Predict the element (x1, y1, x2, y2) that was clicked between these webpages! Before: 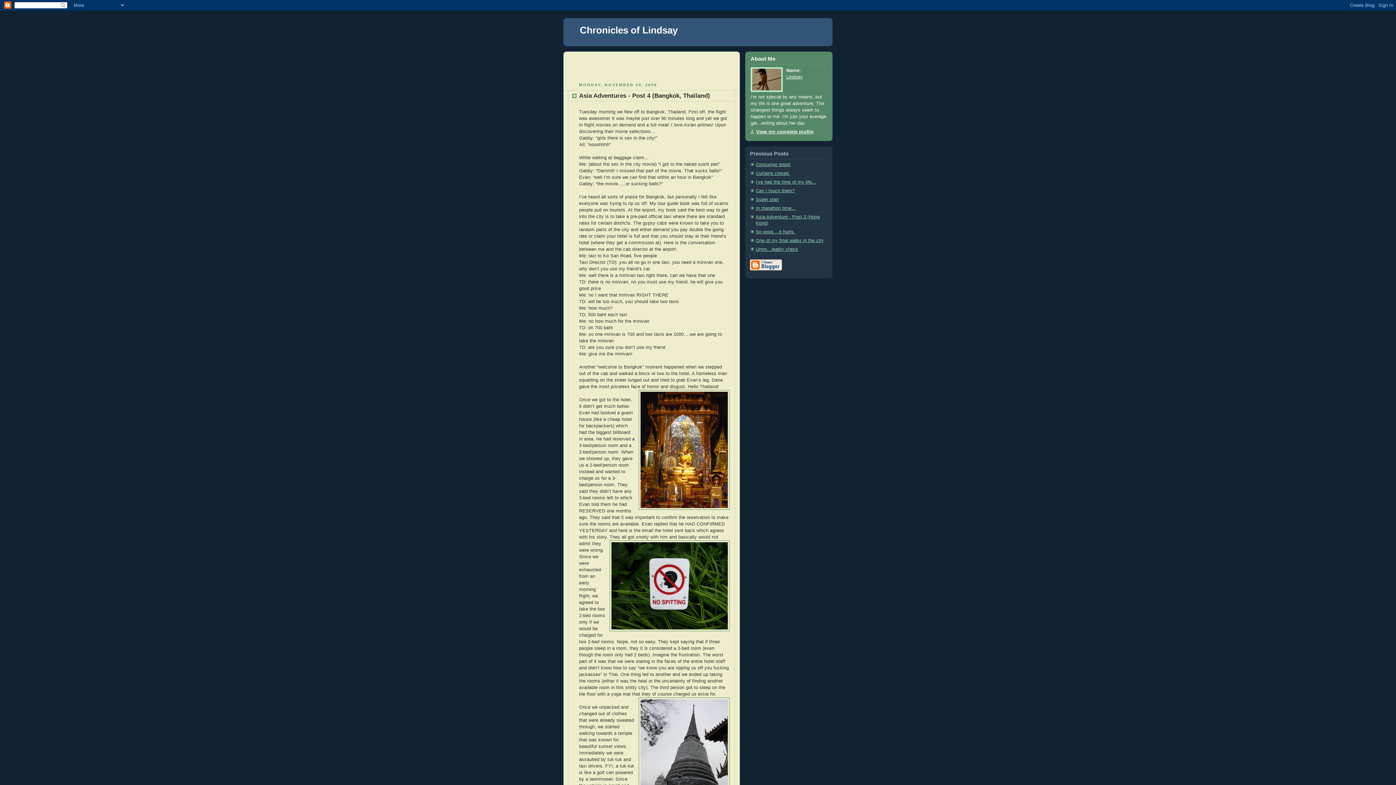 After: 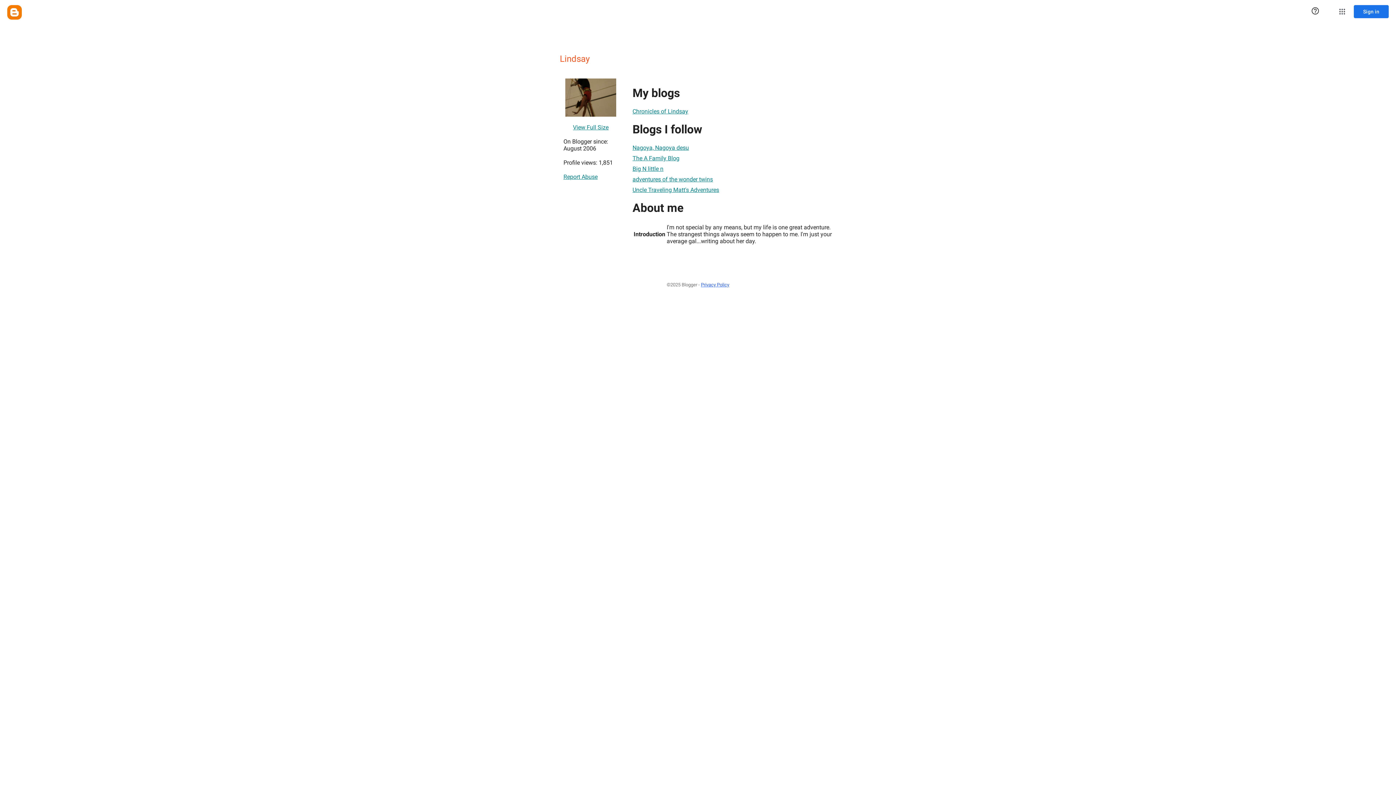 Action: label: Lindsay bbox: (786, 74, 802, 79)